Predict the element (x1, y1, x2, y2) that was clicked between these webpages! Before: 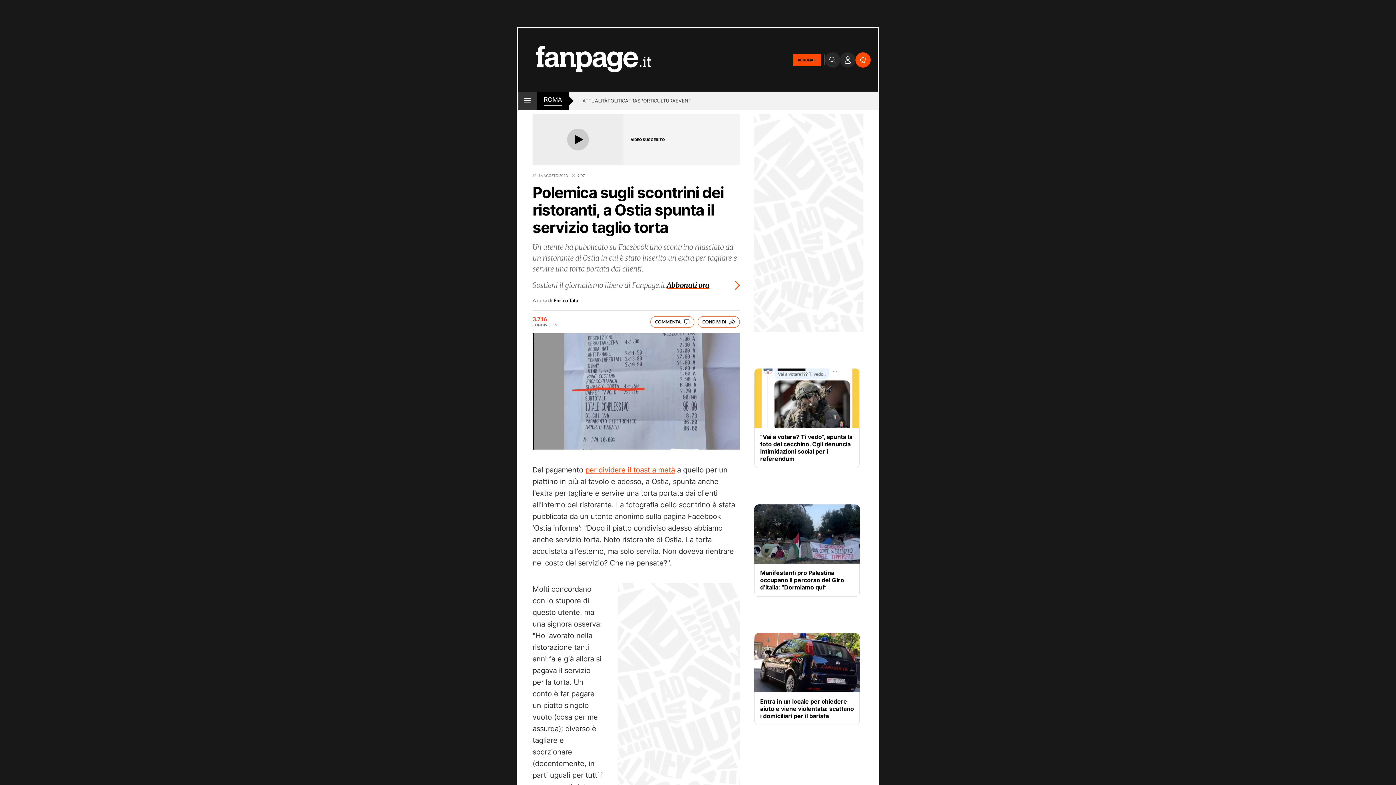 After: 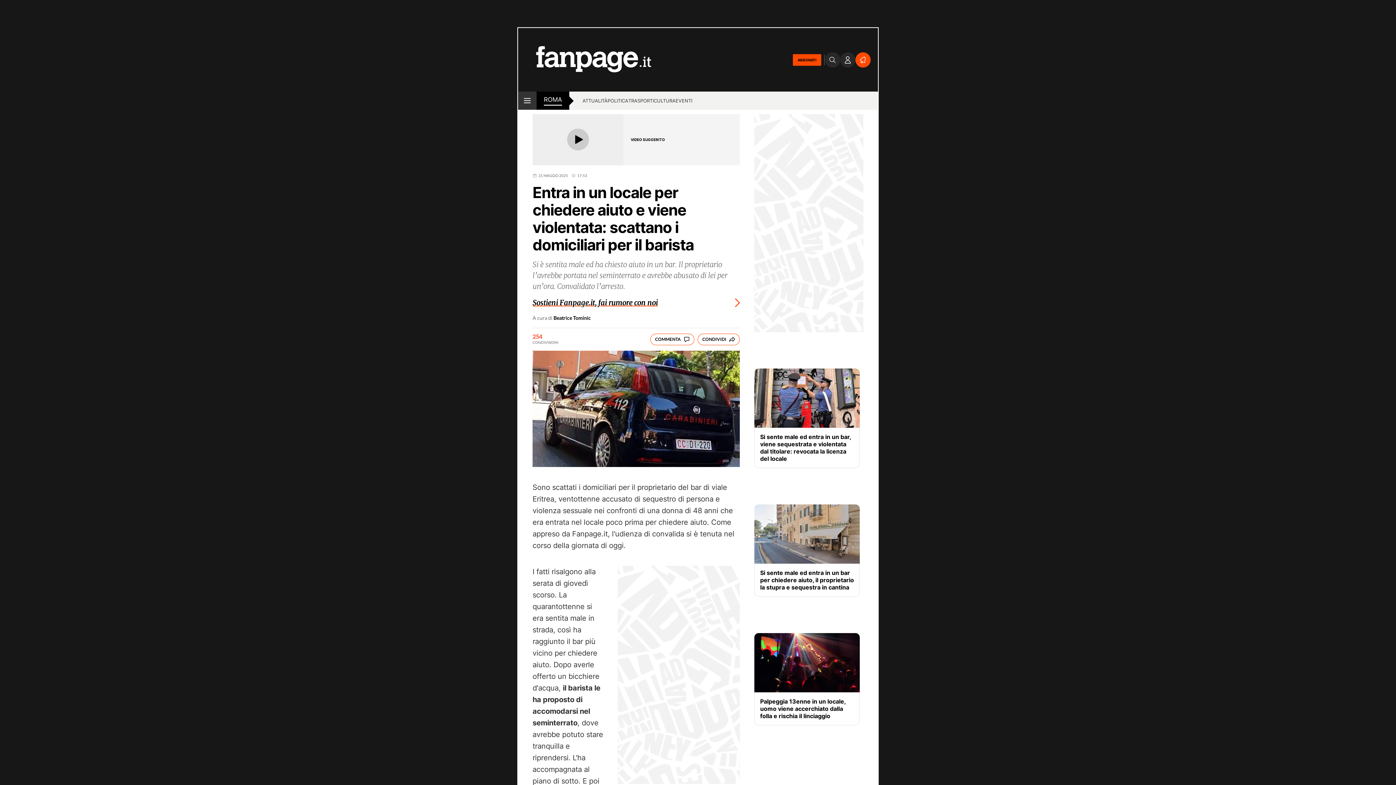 Action: bbox: (760, 698, 854, 720) label: Entra in un locale per chiedere aiuto e viene violentata: scattano i domiciliari per il barista